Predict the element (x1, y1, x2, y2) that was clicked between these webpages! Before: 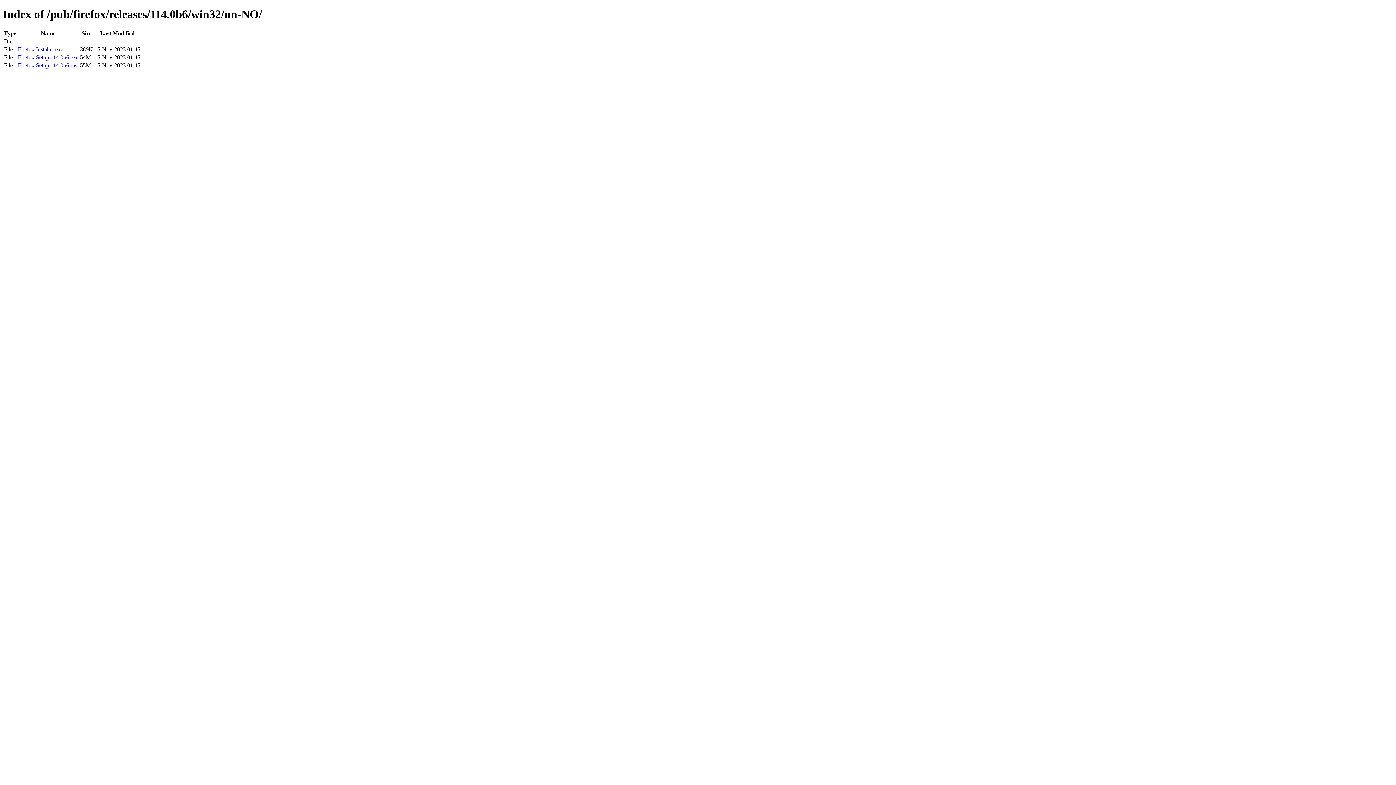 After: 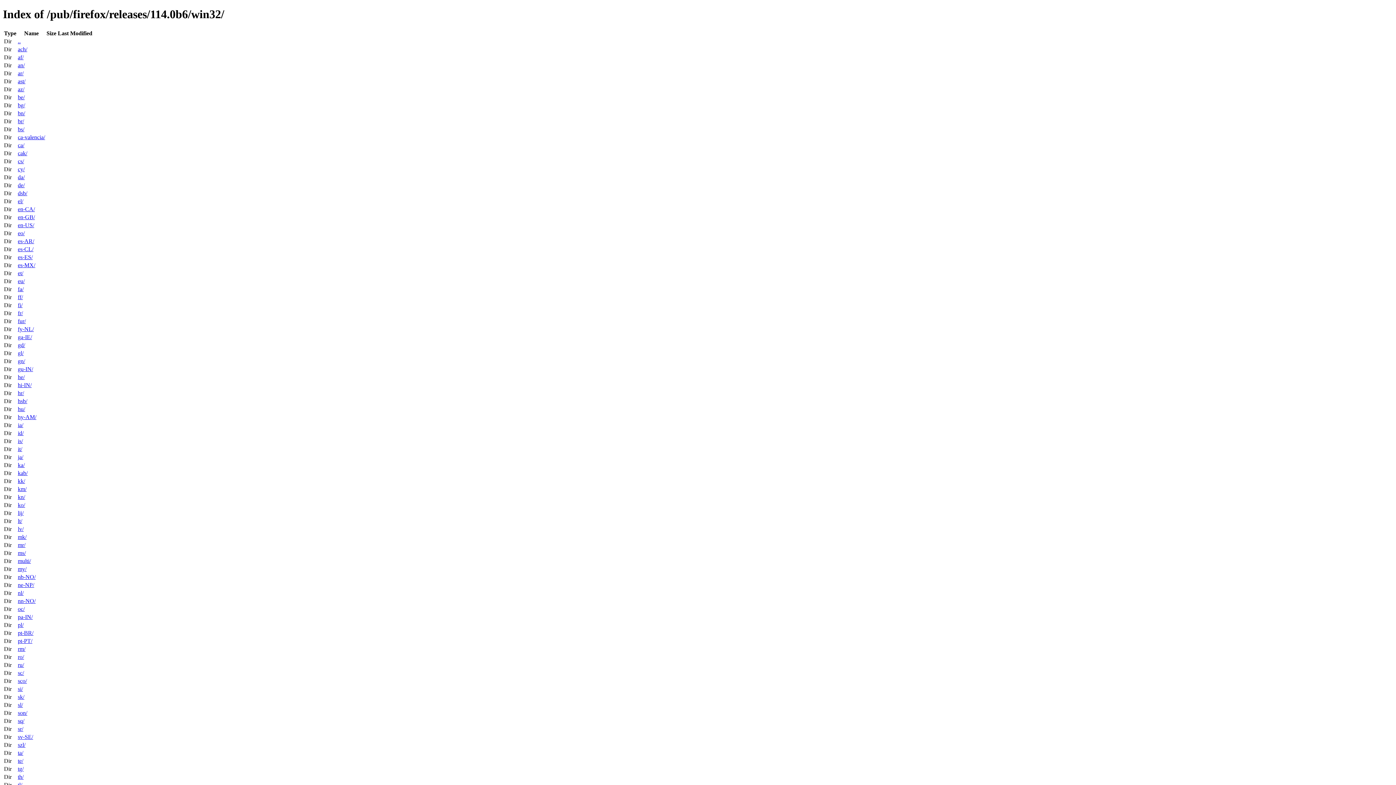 Action: label: .. bbox: (17, 38, 20, 44)